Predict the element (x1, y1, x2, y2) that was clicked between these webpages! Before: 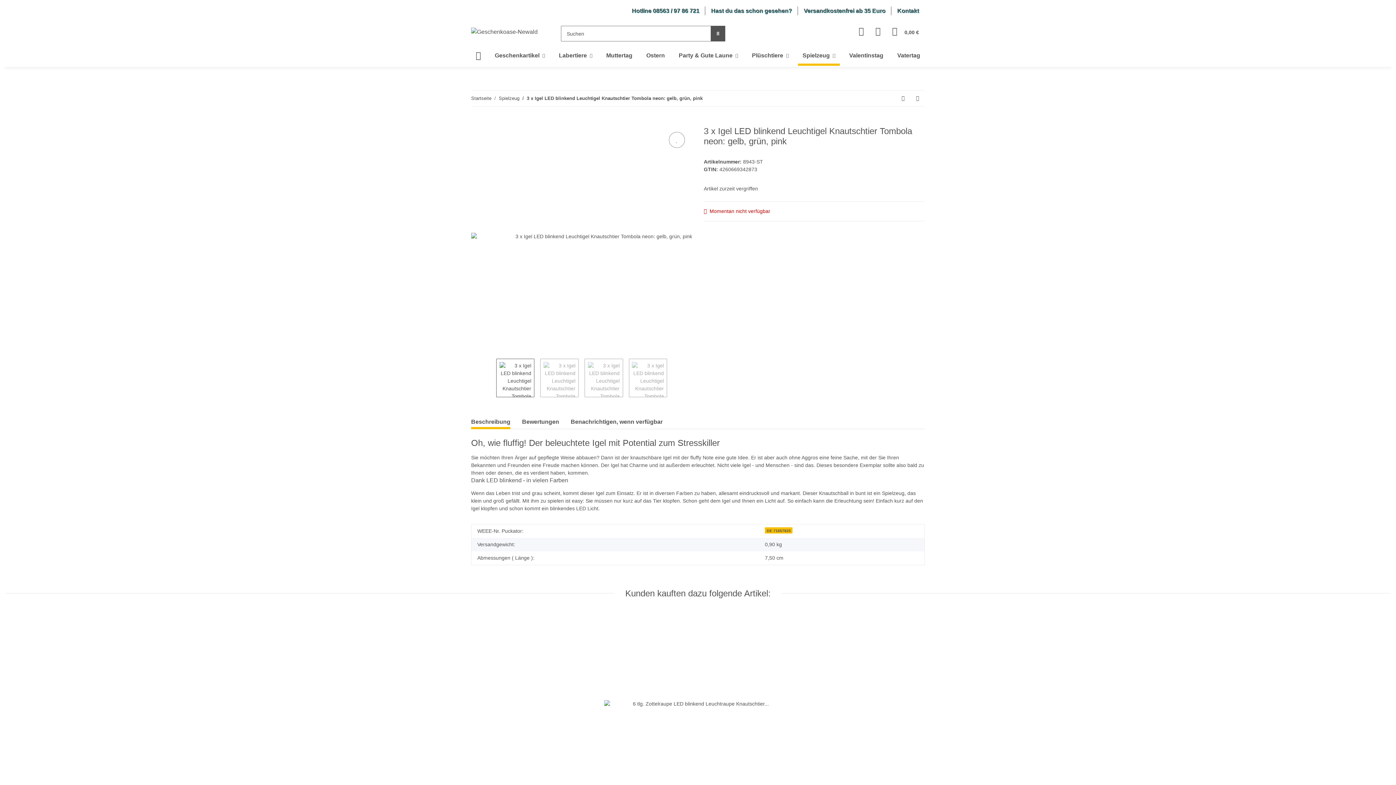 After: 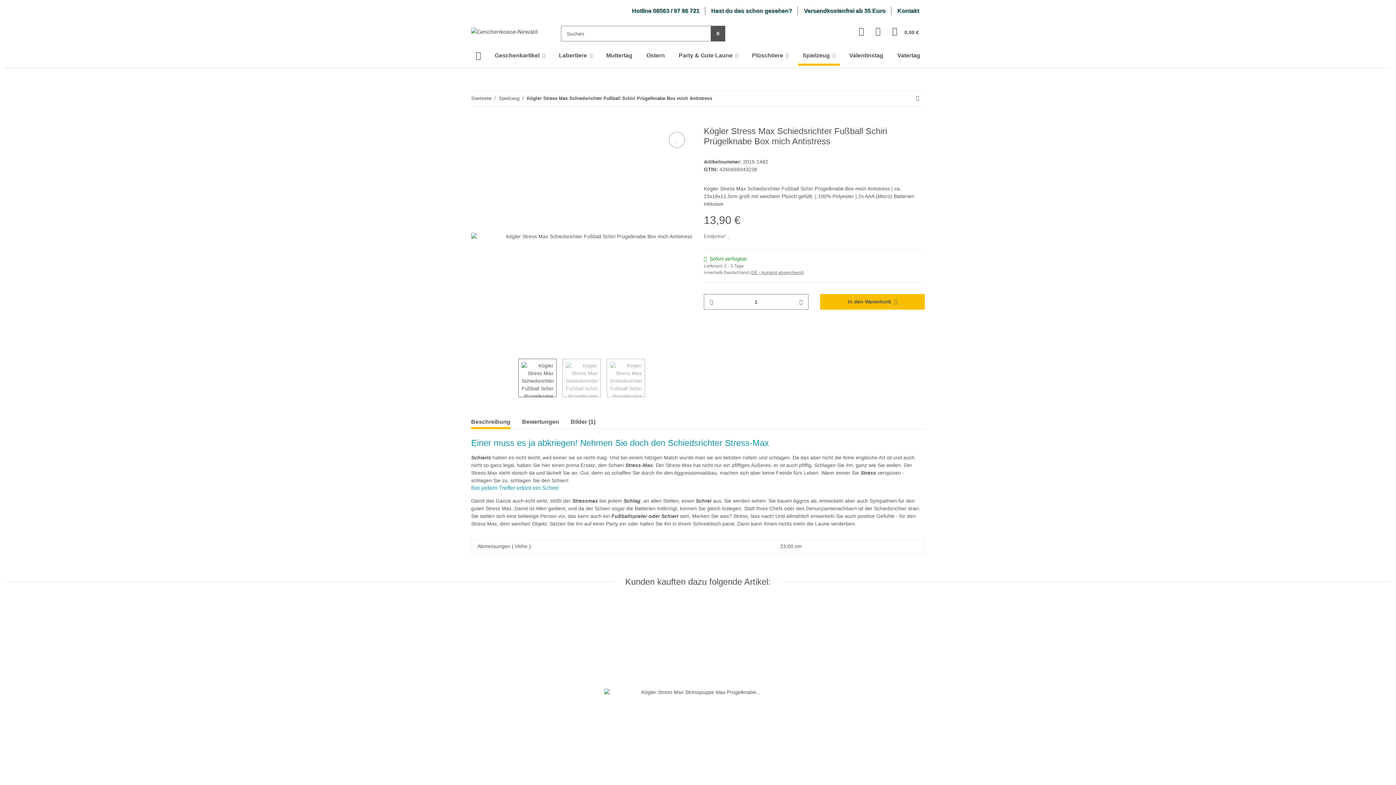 Action: label: zum vorherigen Artikel: Kögler Stress Max Schiedsrichter Fußball Schiri Prügelknabe Box mich Antistress bbox: (896, 90, 910, 106)